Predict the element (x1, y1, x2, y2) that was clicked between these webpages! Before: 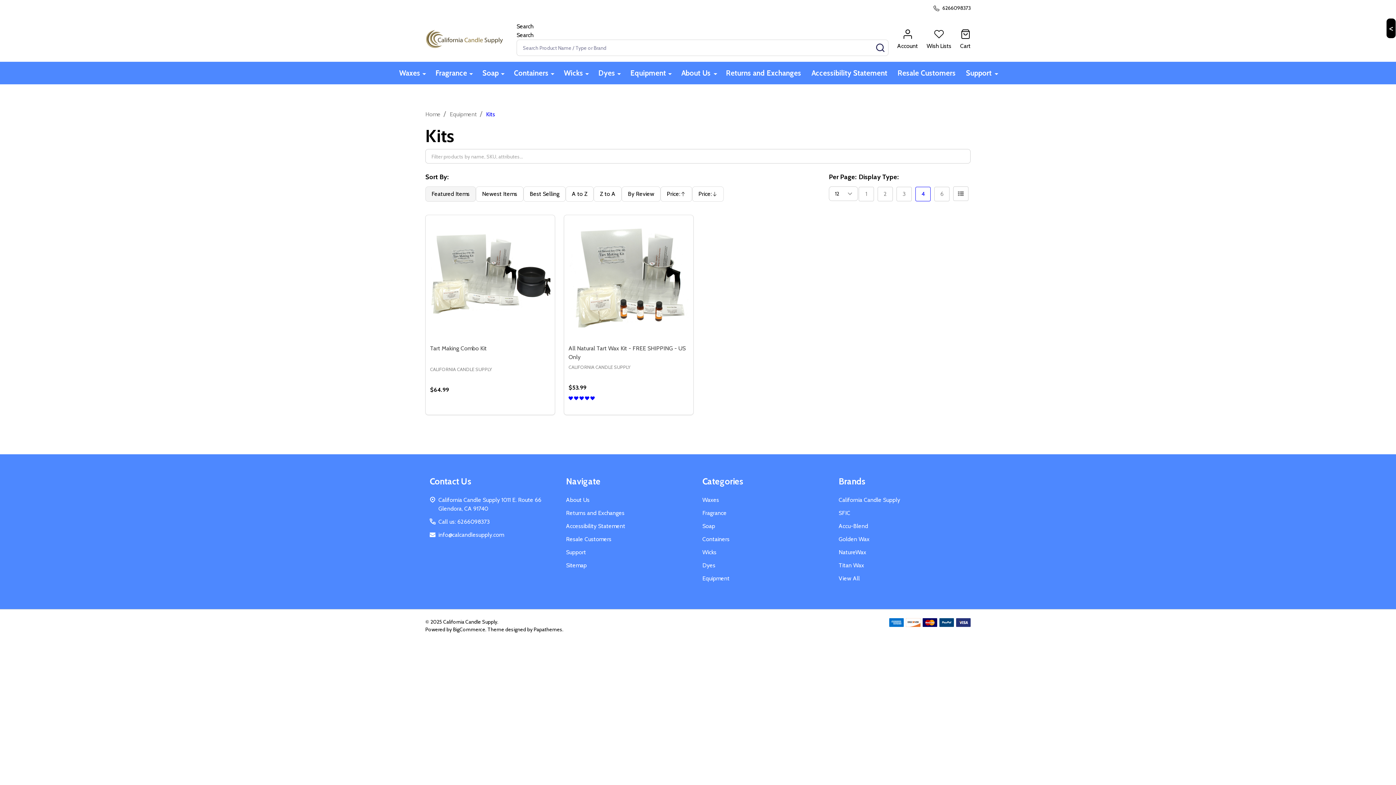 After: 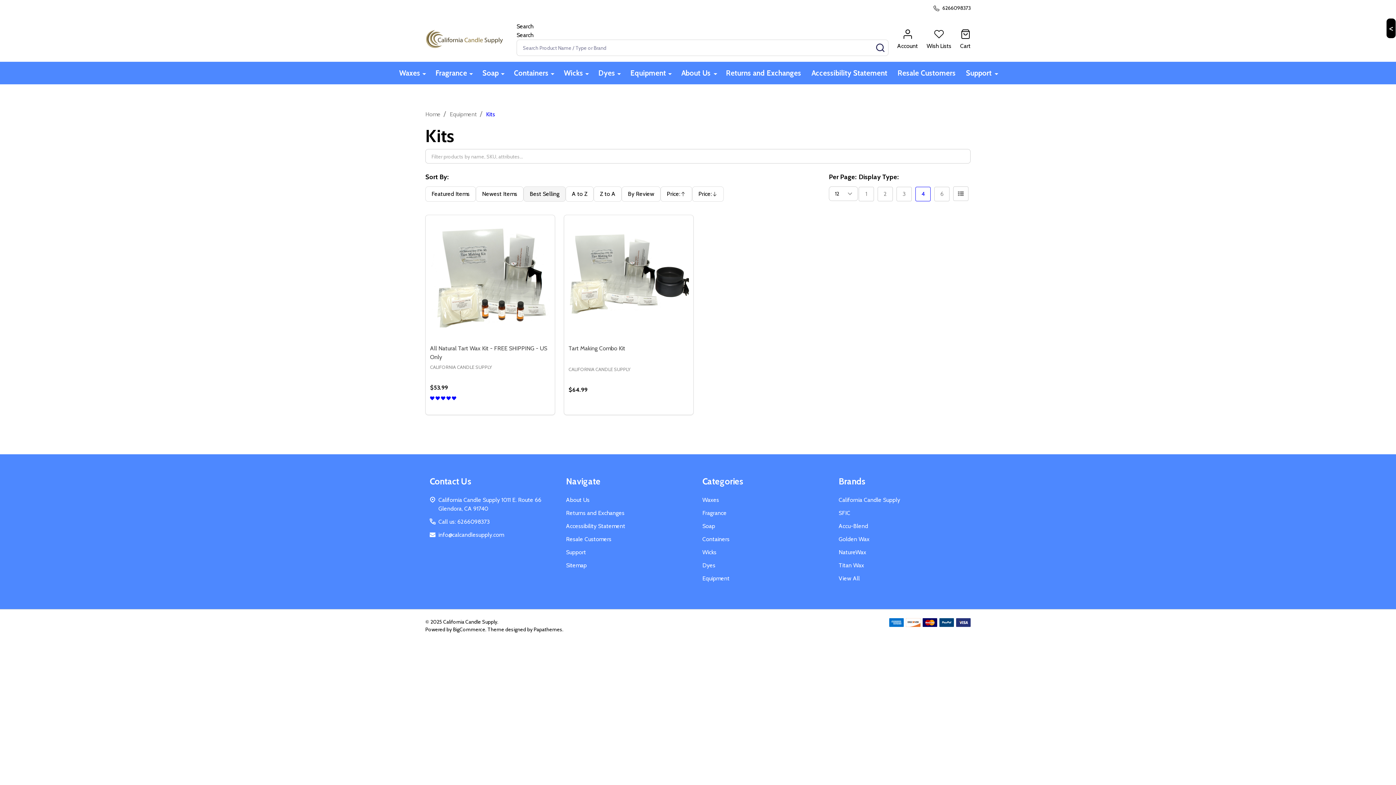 Action: bbox: (523, 186, 565, 201) label: Best Selling